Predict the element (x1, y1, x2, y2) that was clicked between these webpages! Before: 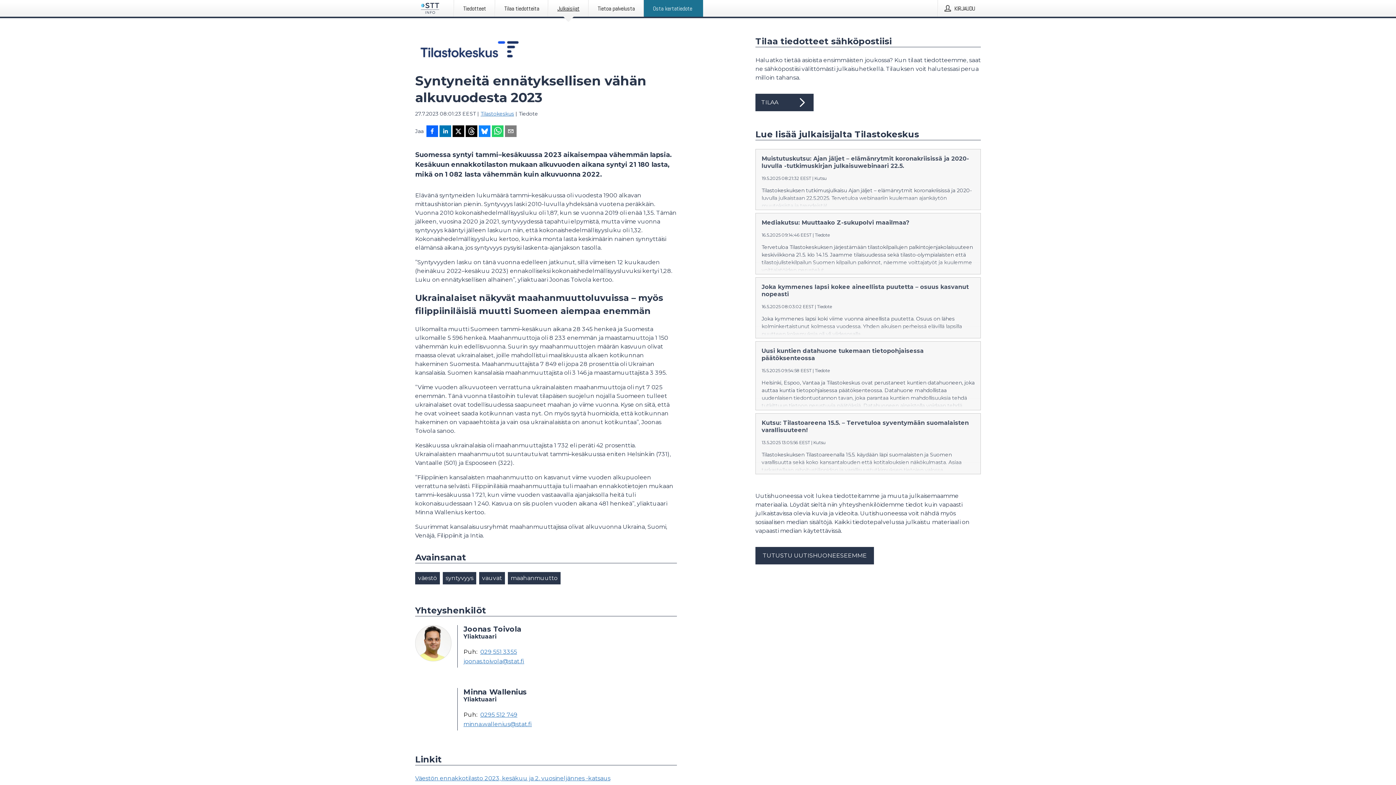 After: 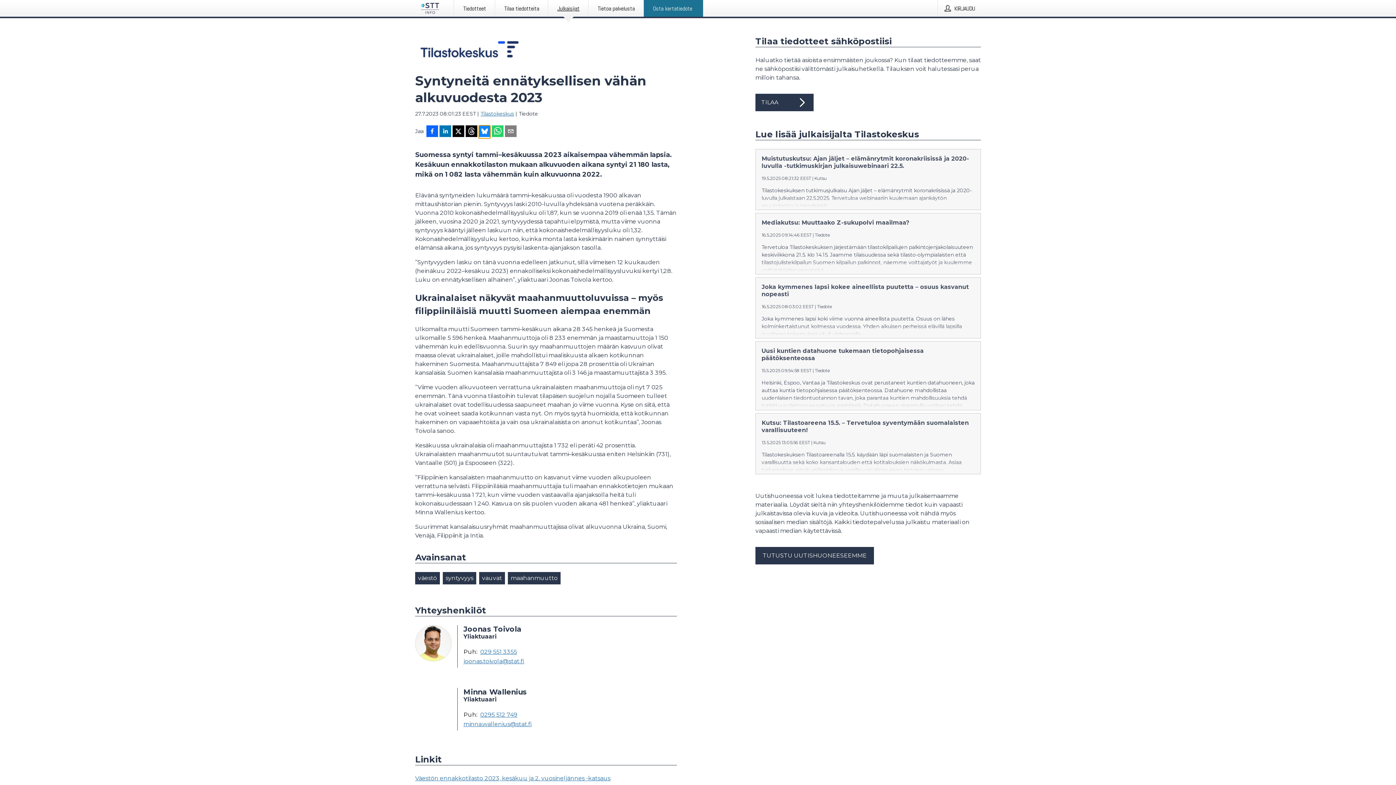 Action: label: Jaa Blueskyhin bbox: (478, 125, 490, 138)